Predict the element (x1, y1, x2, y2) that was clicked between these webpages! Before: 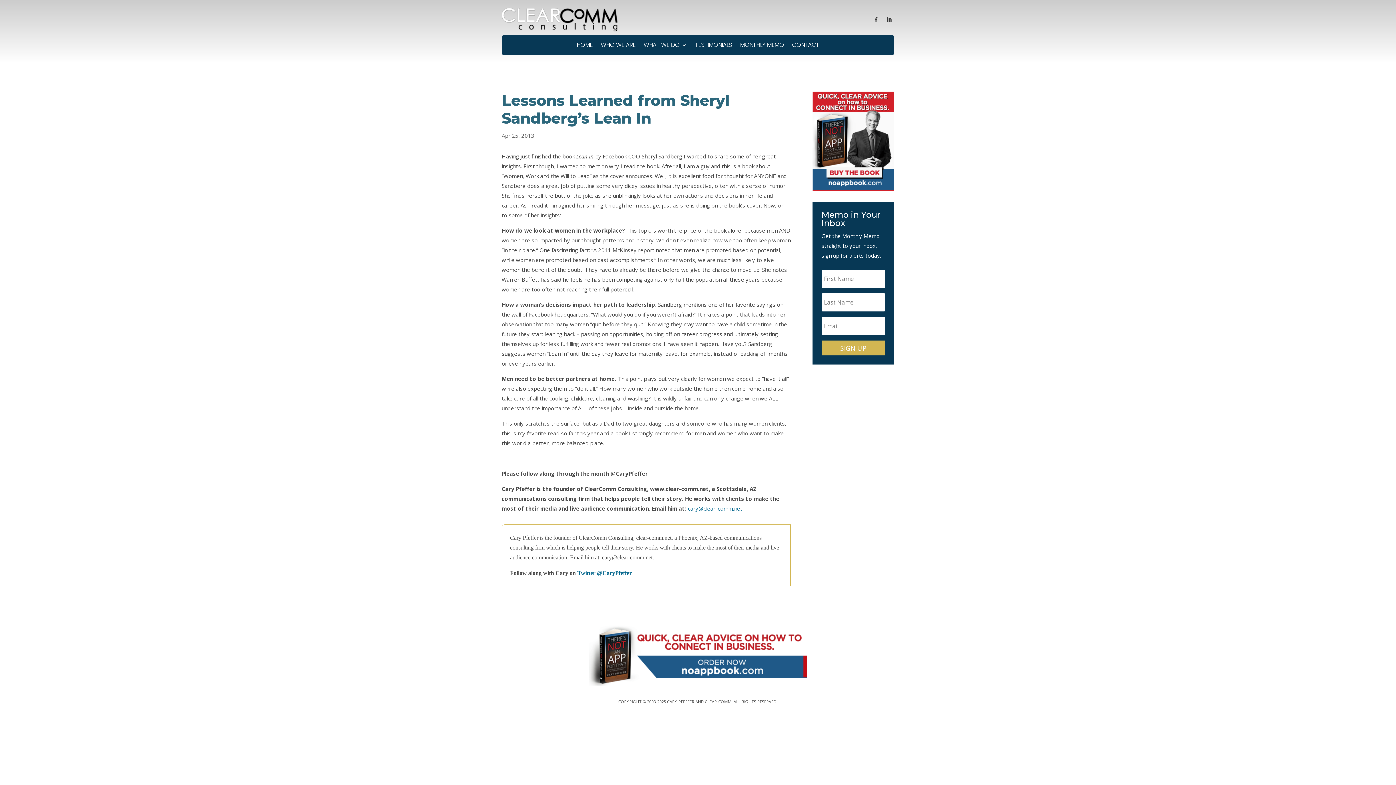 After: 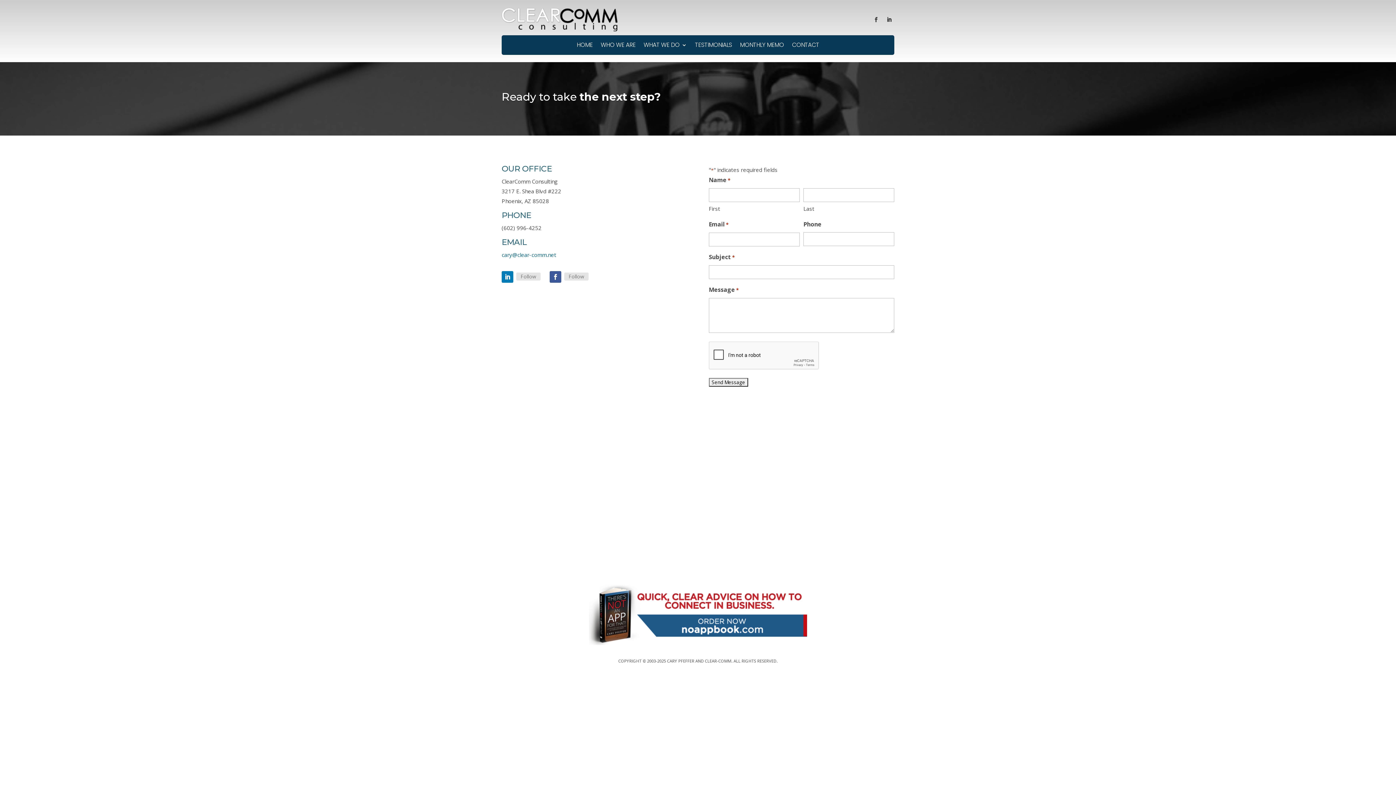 Action: label: CONTACT bbox: (792, 42, 819, 54)